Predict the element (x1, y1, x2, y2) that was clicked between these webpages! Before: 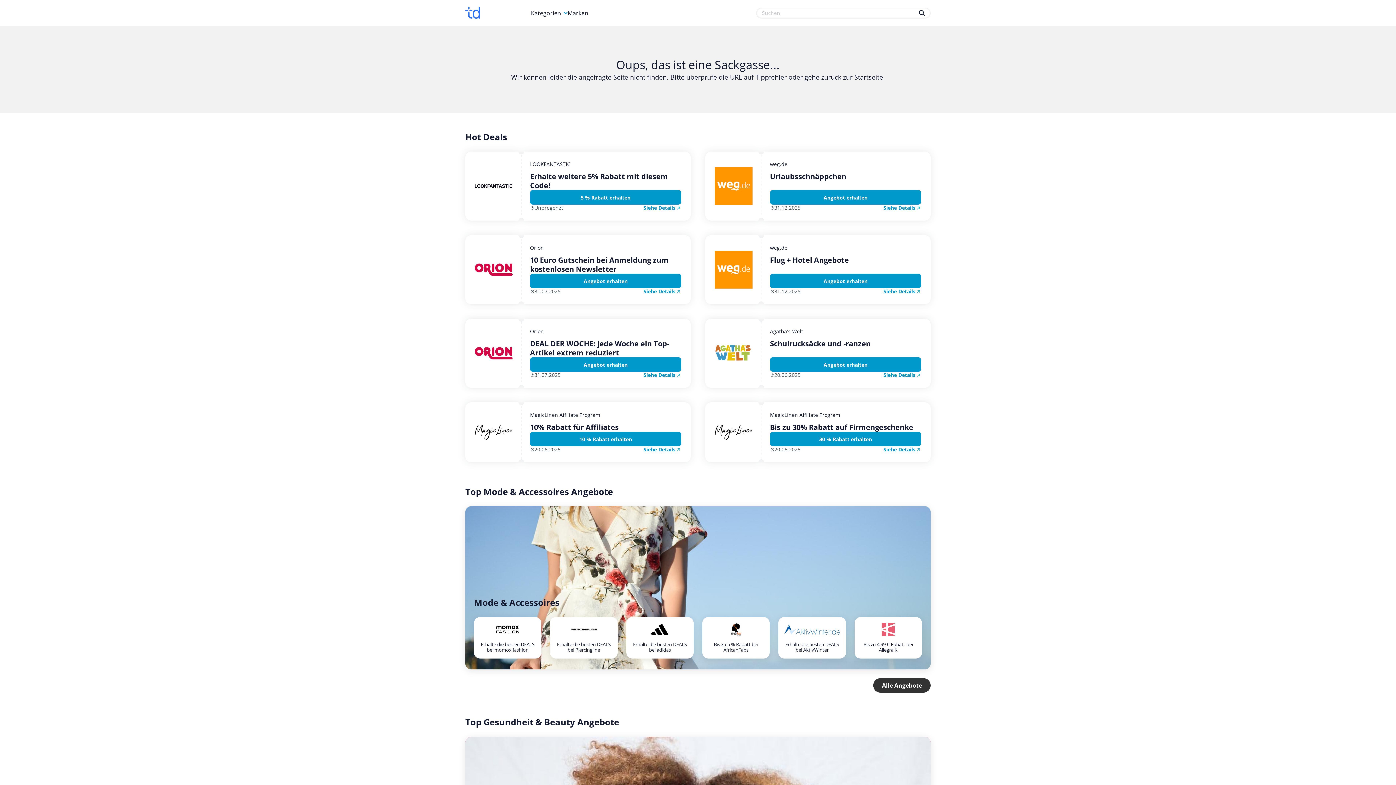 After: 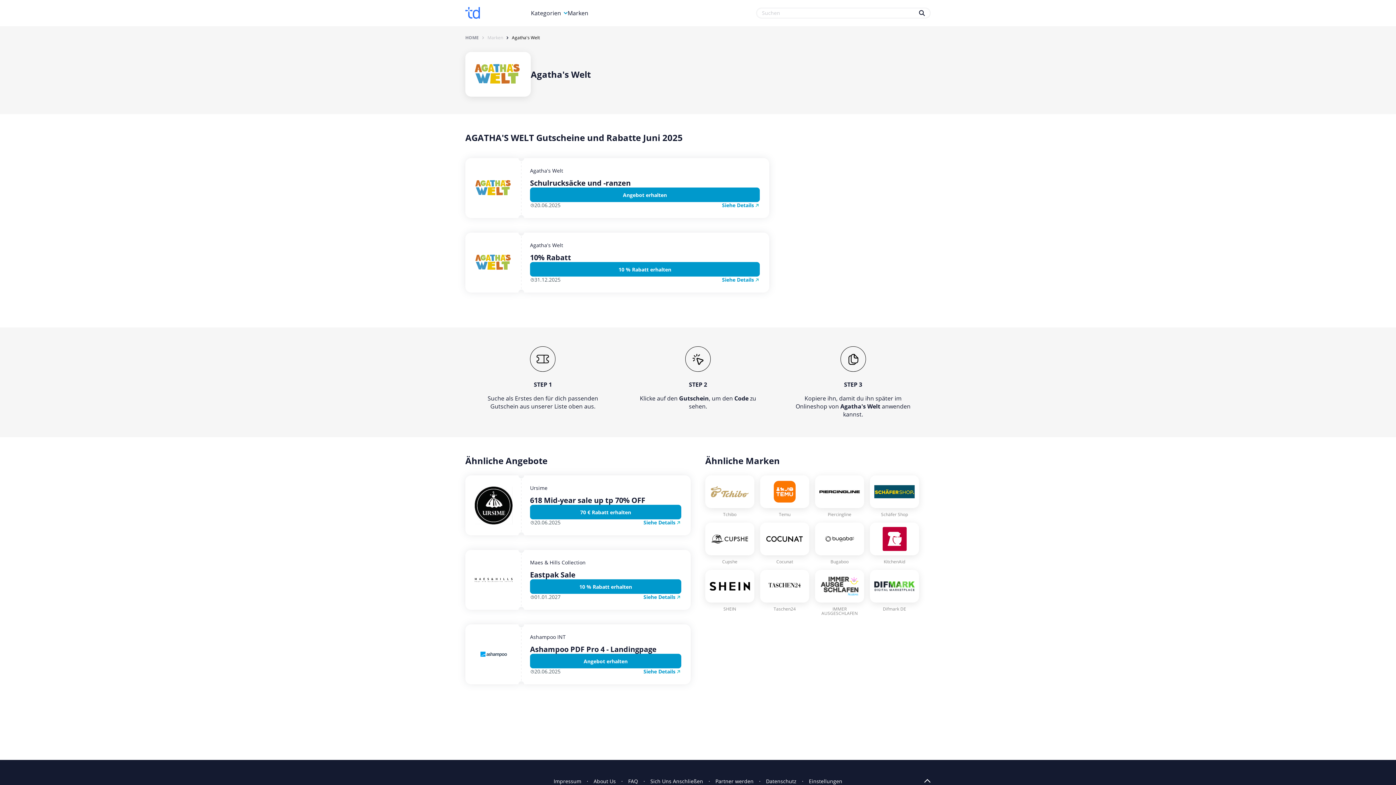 Action: bbox: (705, 318, 757, 388)